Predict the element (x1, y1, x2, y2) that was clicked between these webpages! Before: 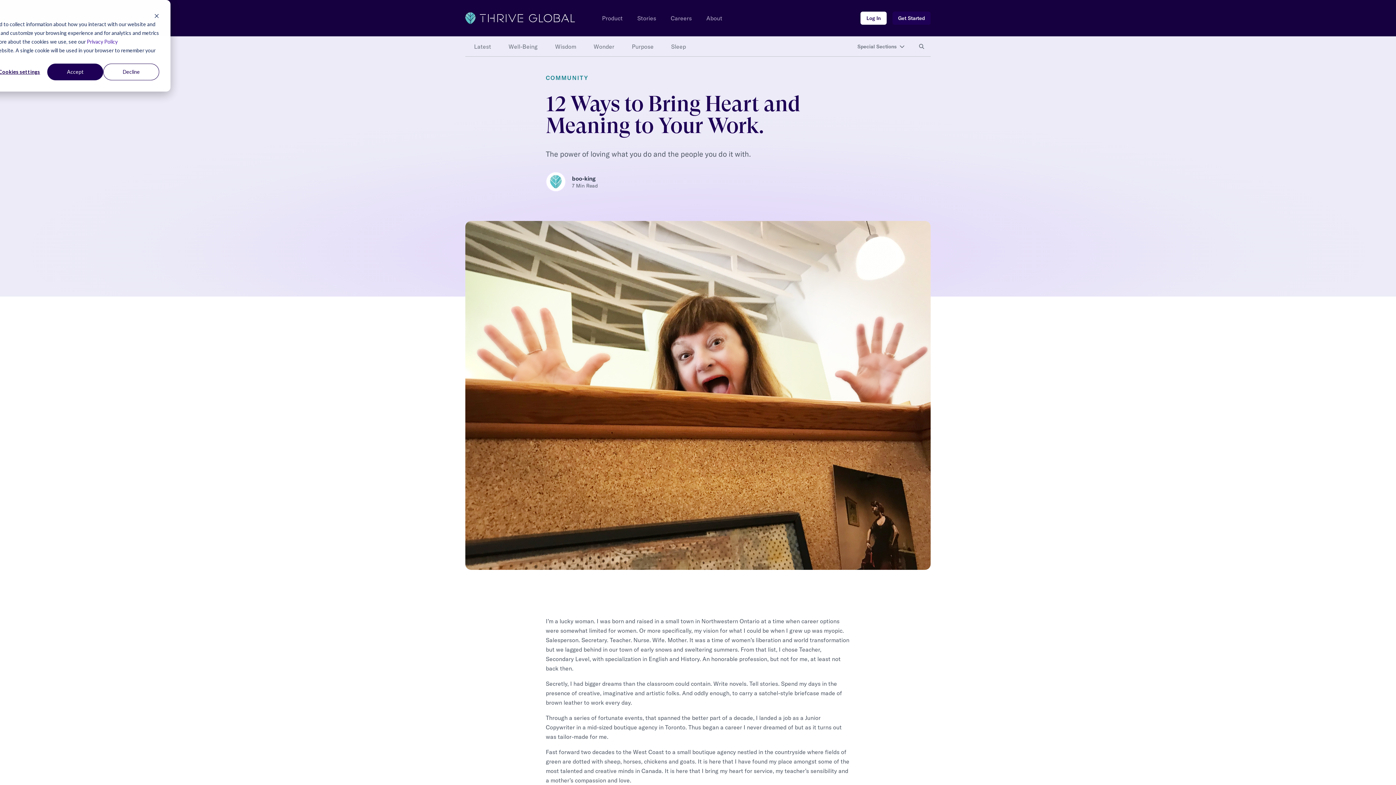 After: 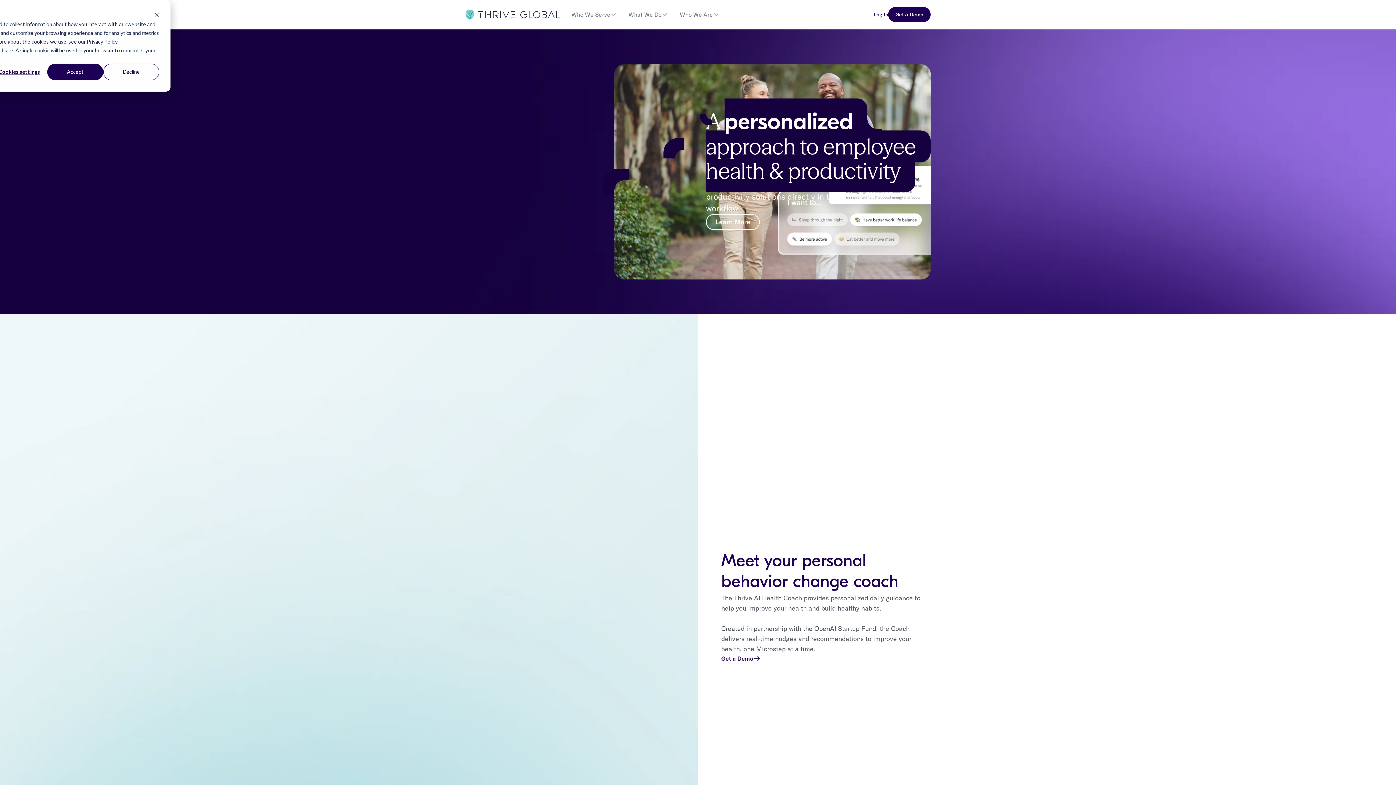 Action: bbox: (602, 14, 622, 21) label: Product